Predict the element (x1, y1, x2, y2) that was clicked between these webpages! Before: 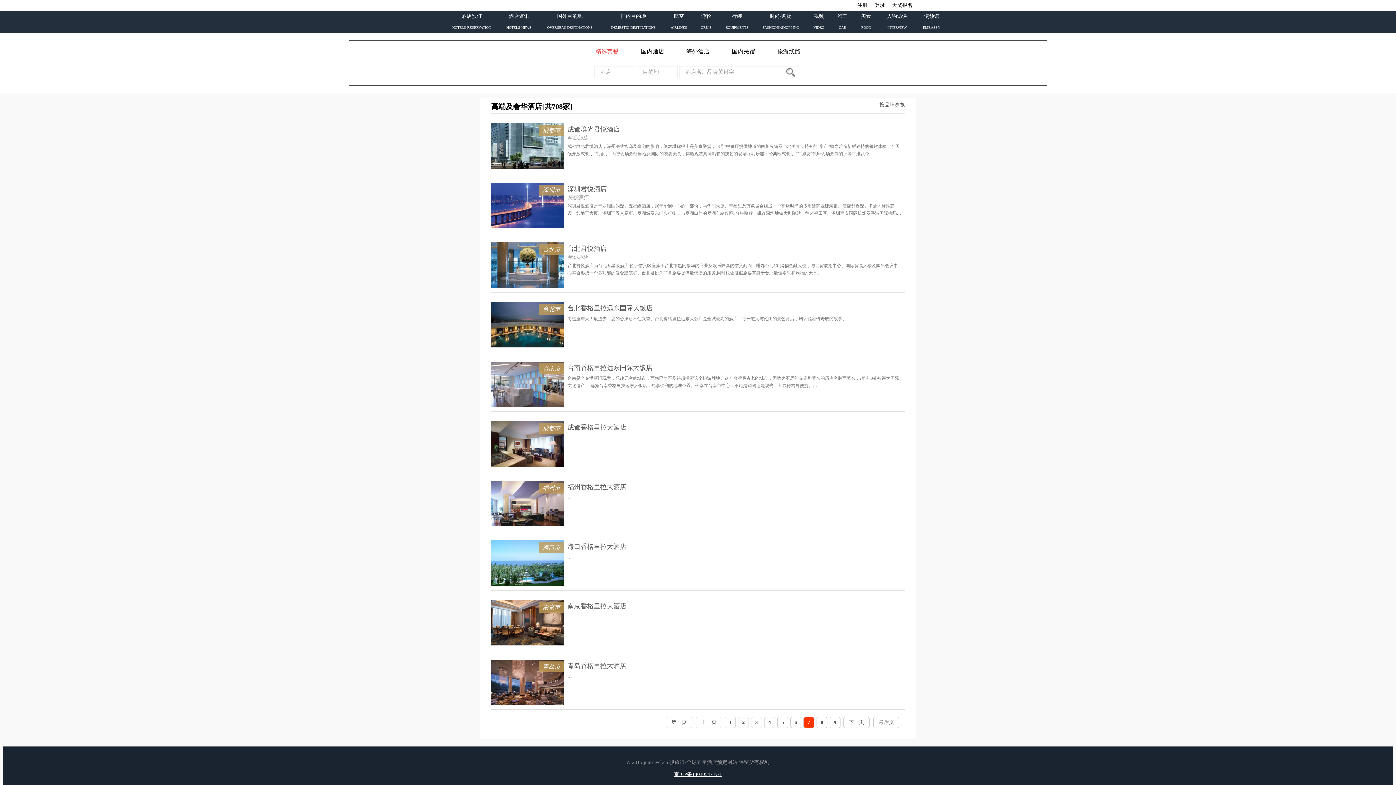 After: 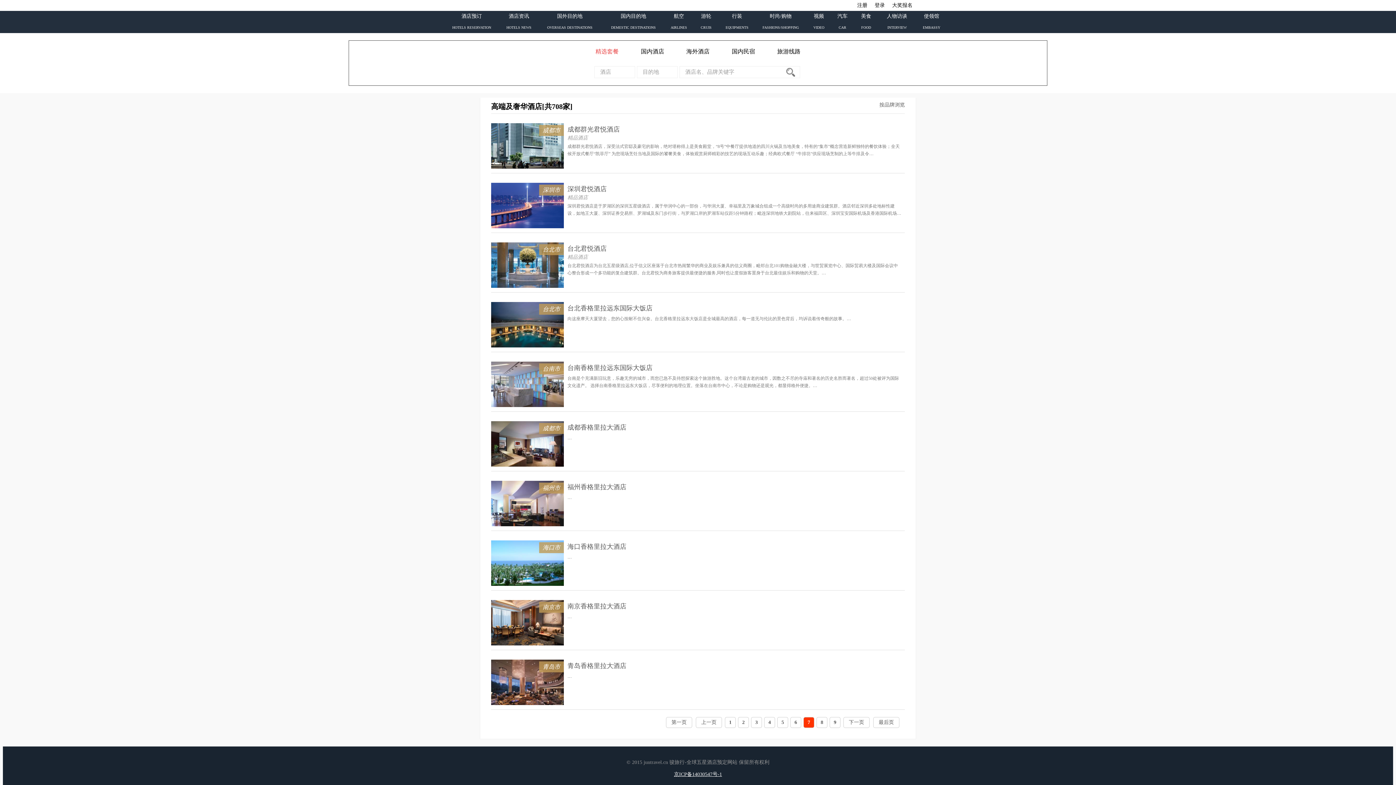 Action: bbox: (803, 717, 814, 728) label: 7